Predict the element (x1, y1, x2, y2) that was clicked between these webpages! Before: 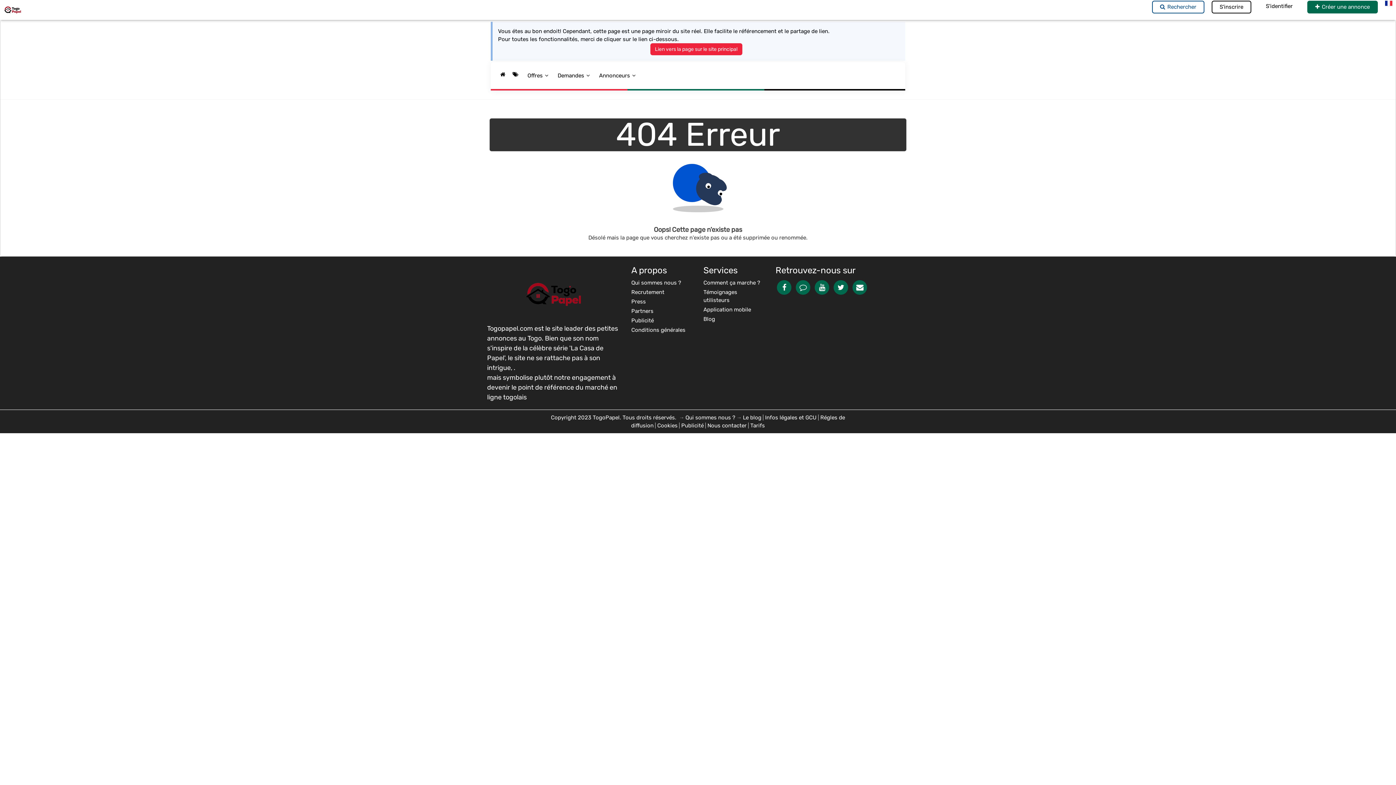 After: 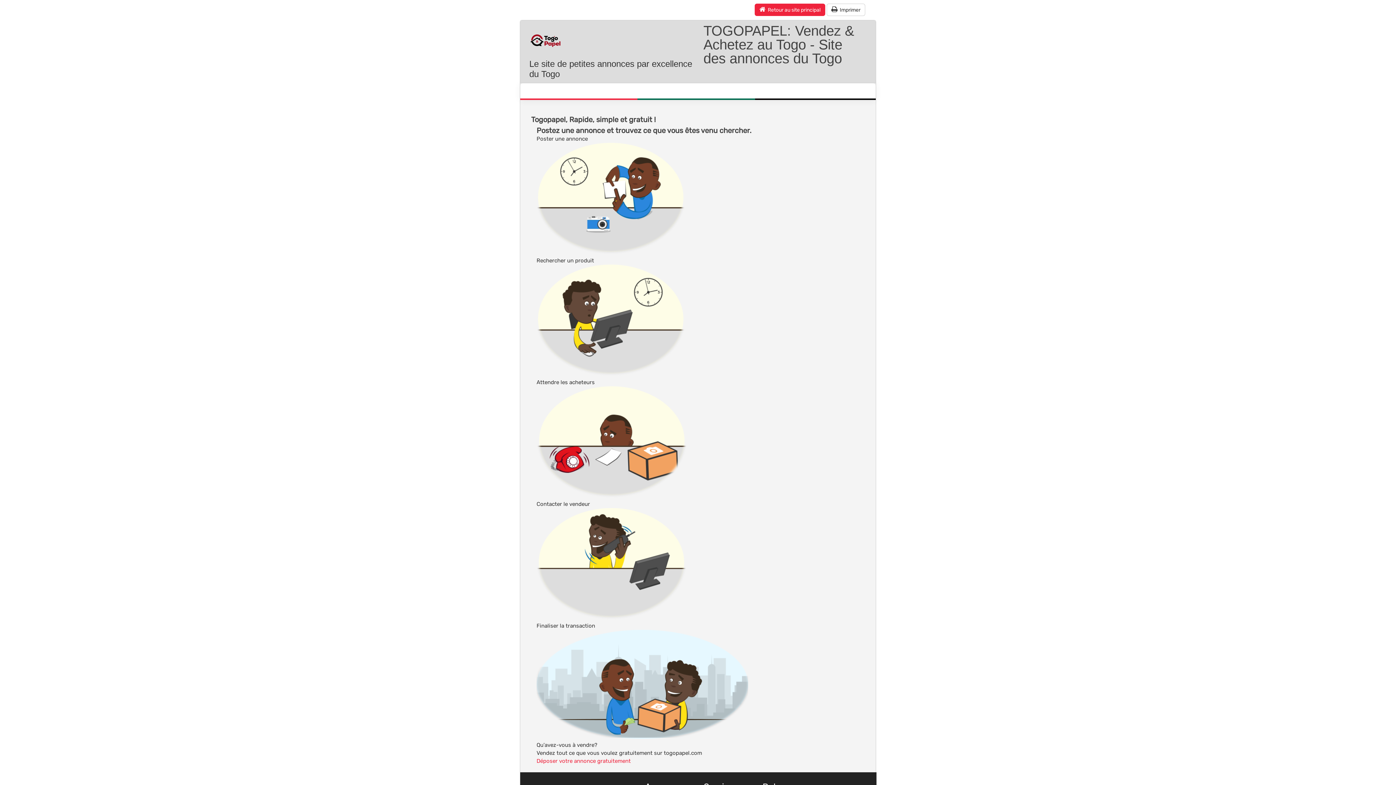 Action: bbox: (703, 279, 760, 289) label: Comment ça marche ?